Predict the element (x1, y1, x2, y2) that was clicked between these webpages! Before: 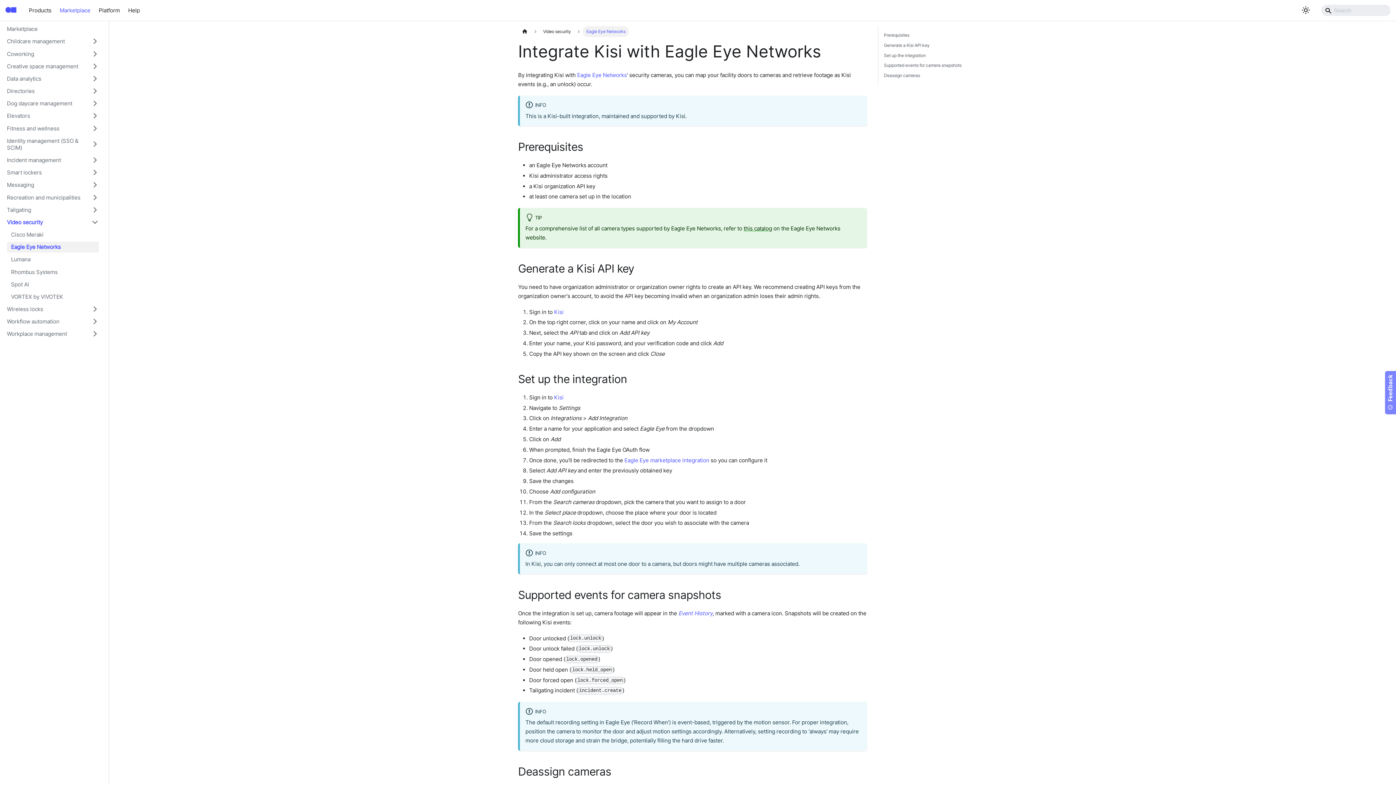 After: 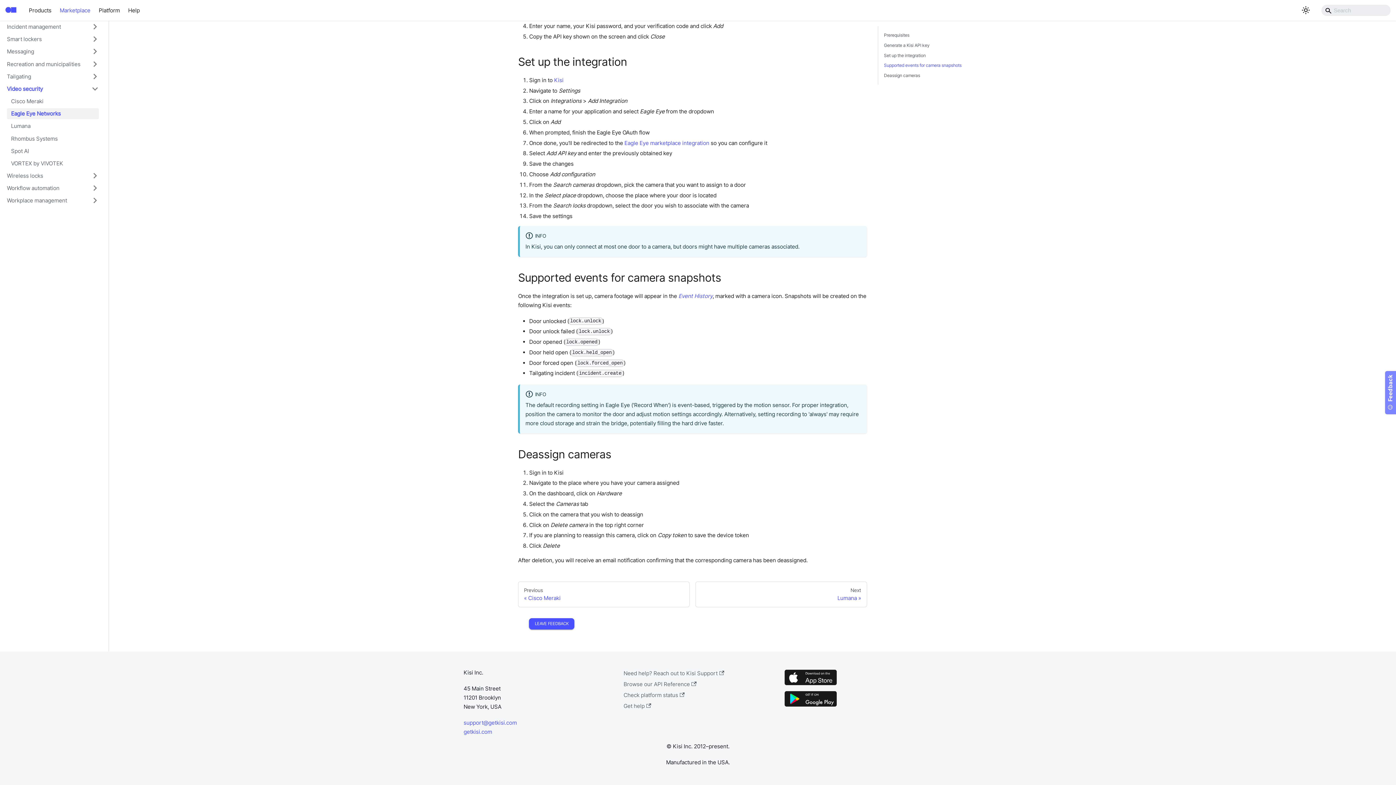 Action: bbox: (884, 61, 984, 69) label: Supported events for camera snapshots